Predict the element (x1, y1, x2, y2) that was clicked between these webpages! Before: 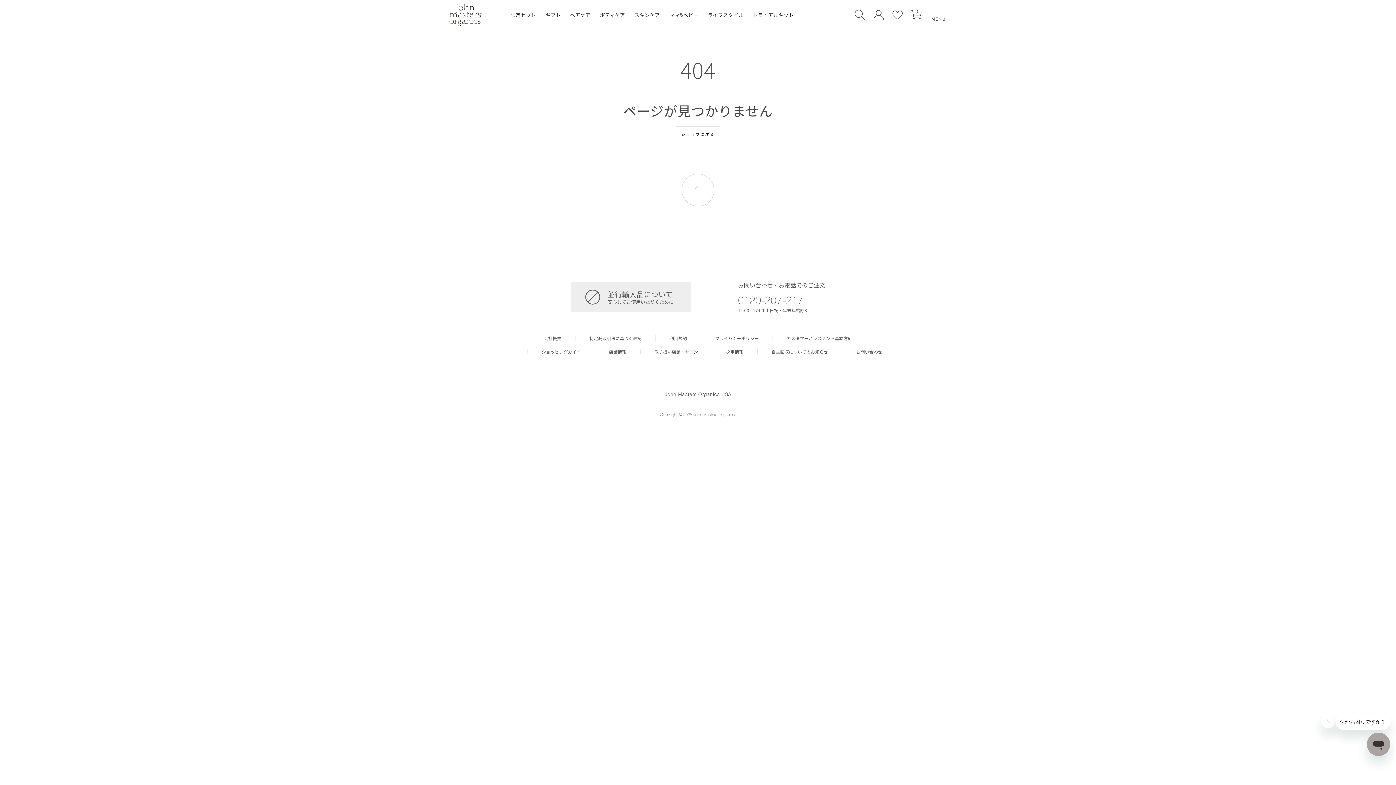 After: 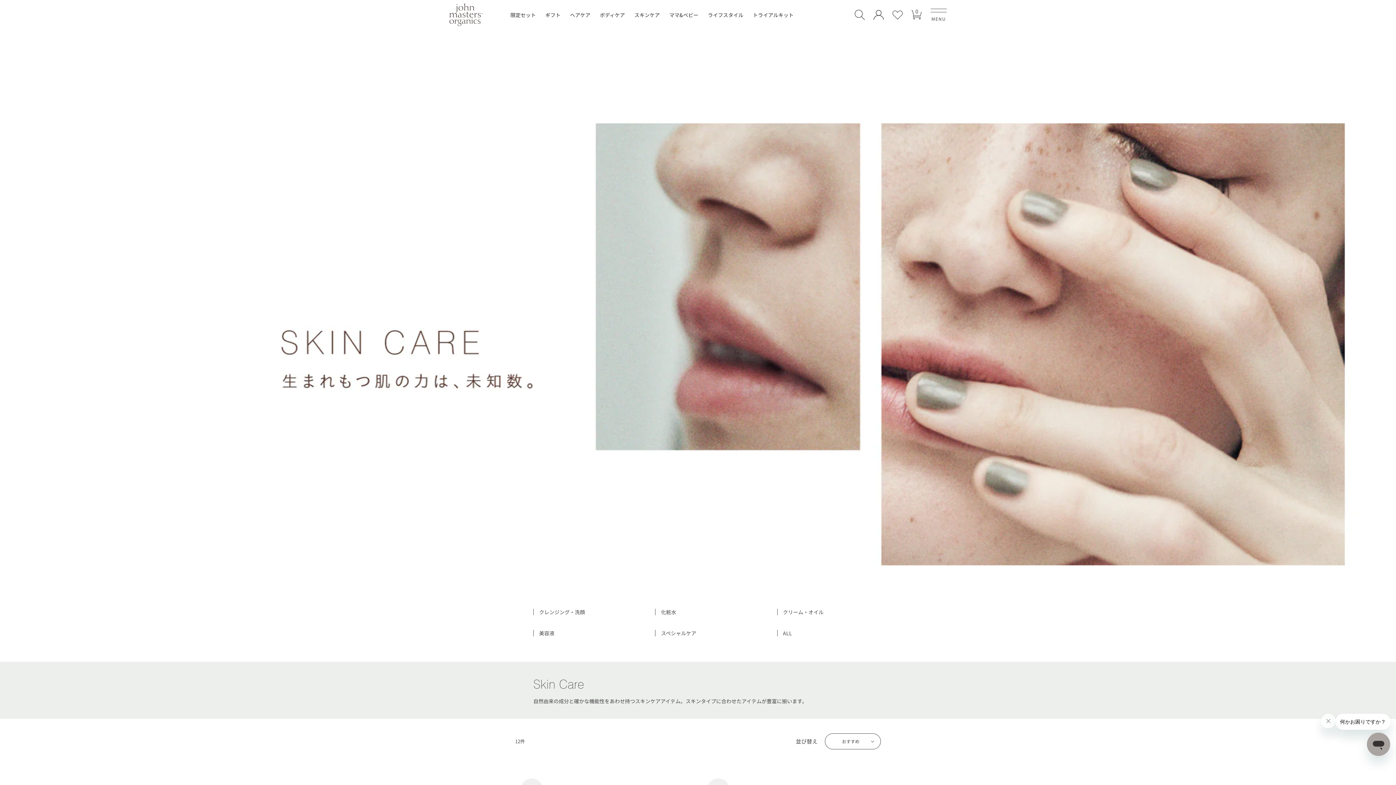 Action: bbox: (634, 0, 660, 29) label: スキンケア